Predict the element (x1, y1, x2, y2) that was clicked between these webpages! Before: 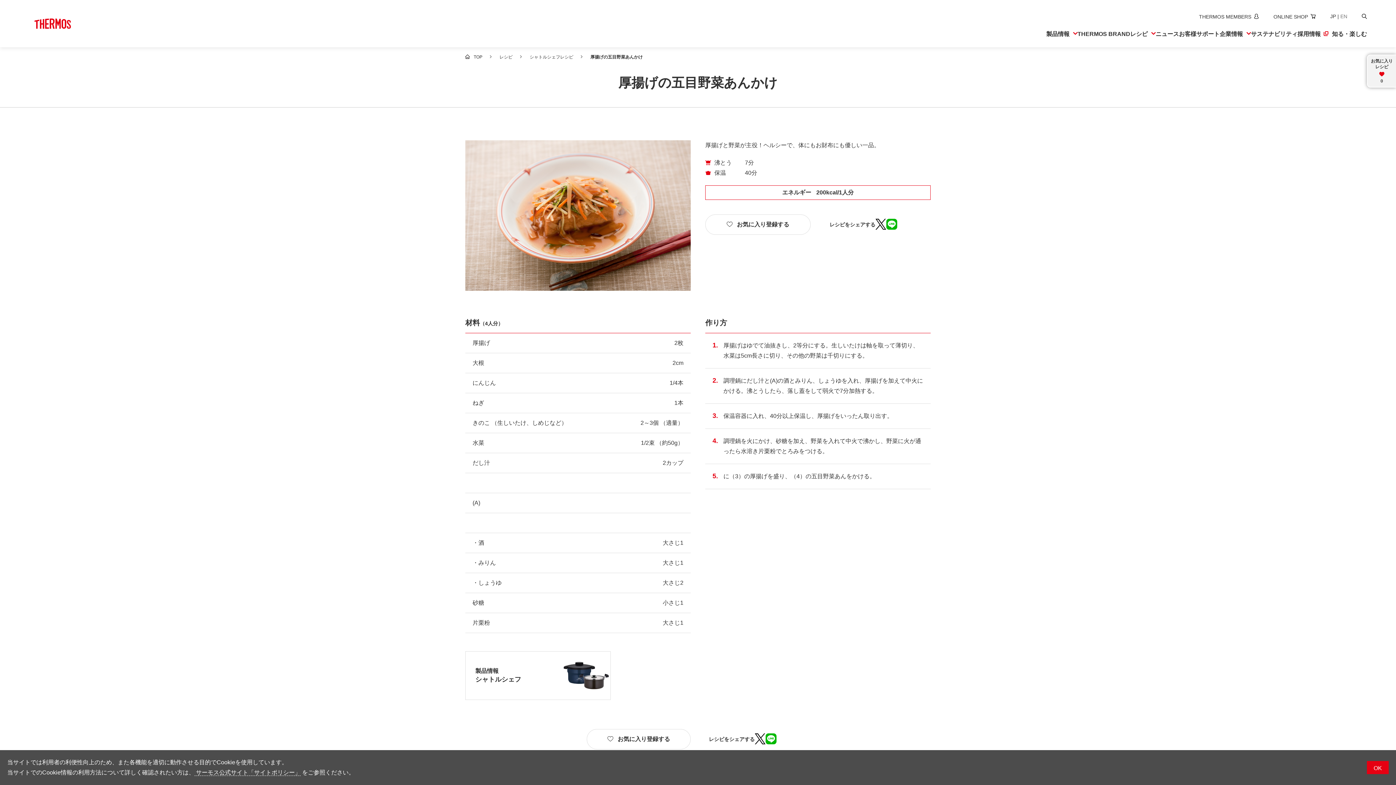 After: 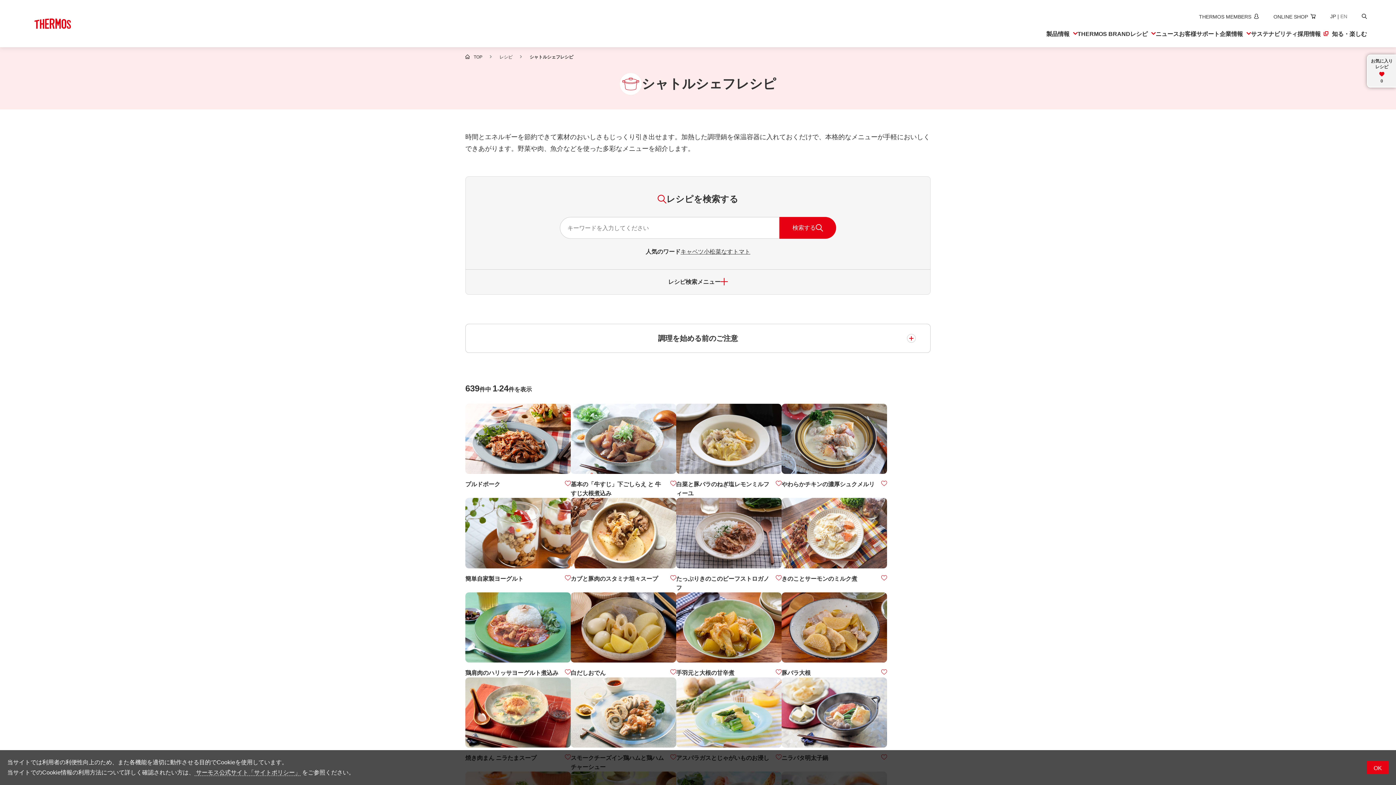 Action: label: シャトルシェフレシピ bbox: (529, 54, 573, 59)